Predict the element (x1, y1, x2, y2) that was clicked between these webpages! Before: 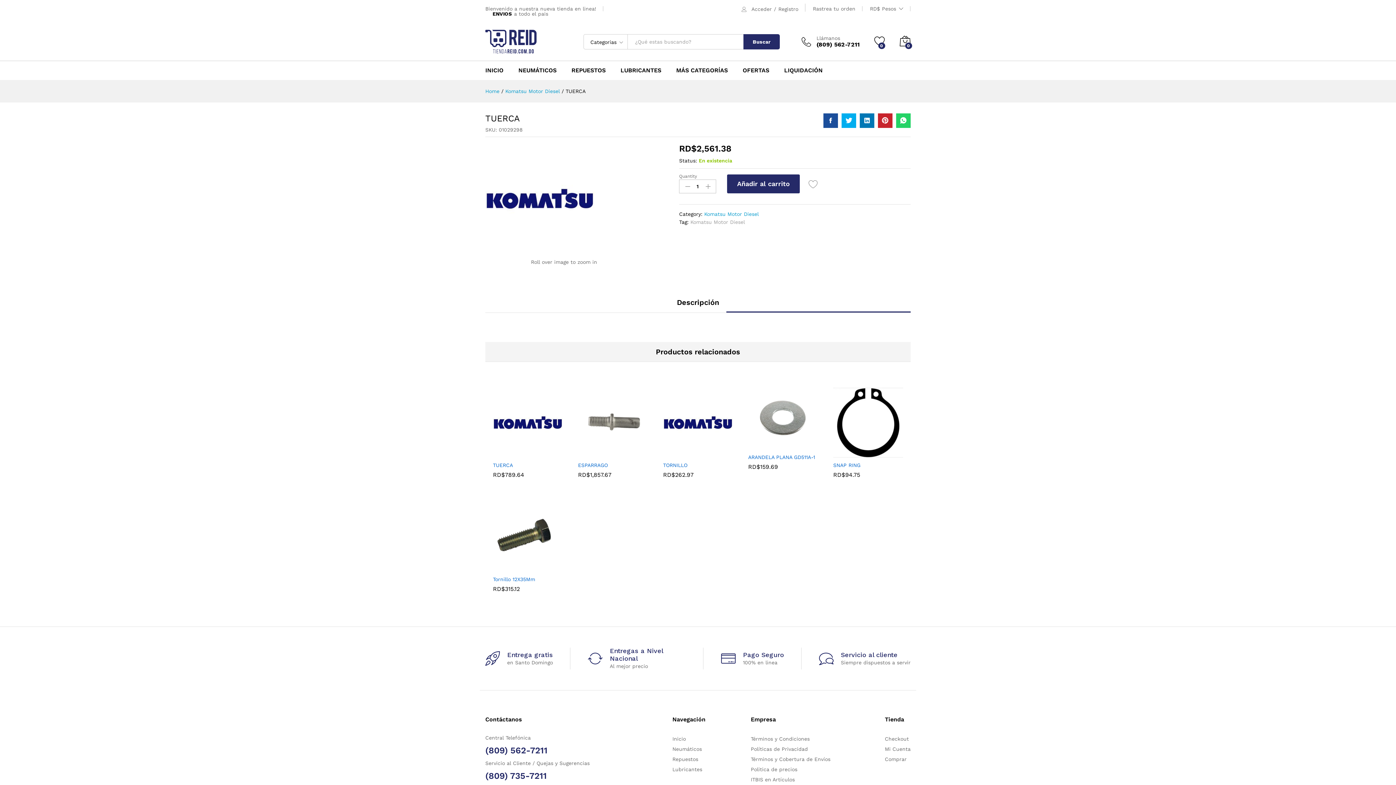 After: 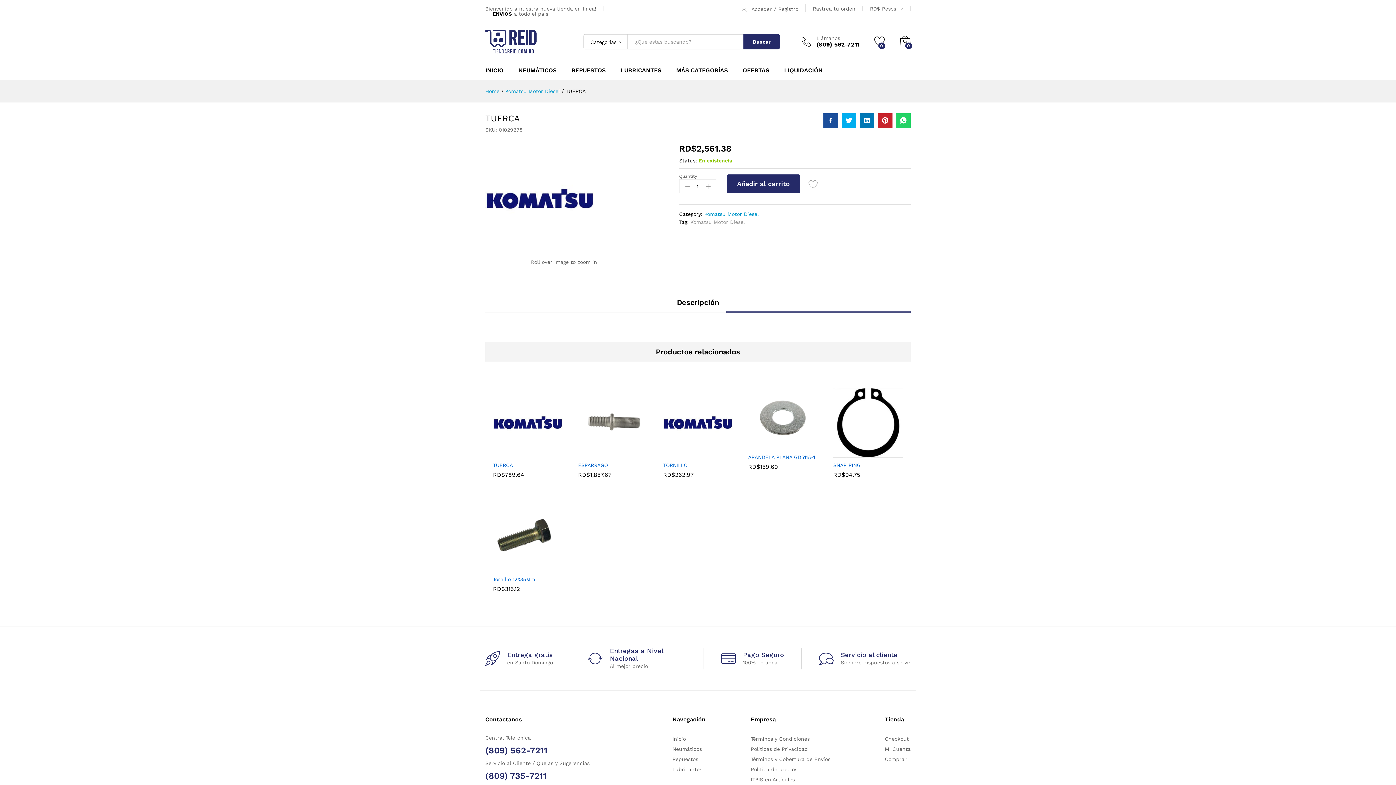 Action: bbox: (878, 113, 892, 128)